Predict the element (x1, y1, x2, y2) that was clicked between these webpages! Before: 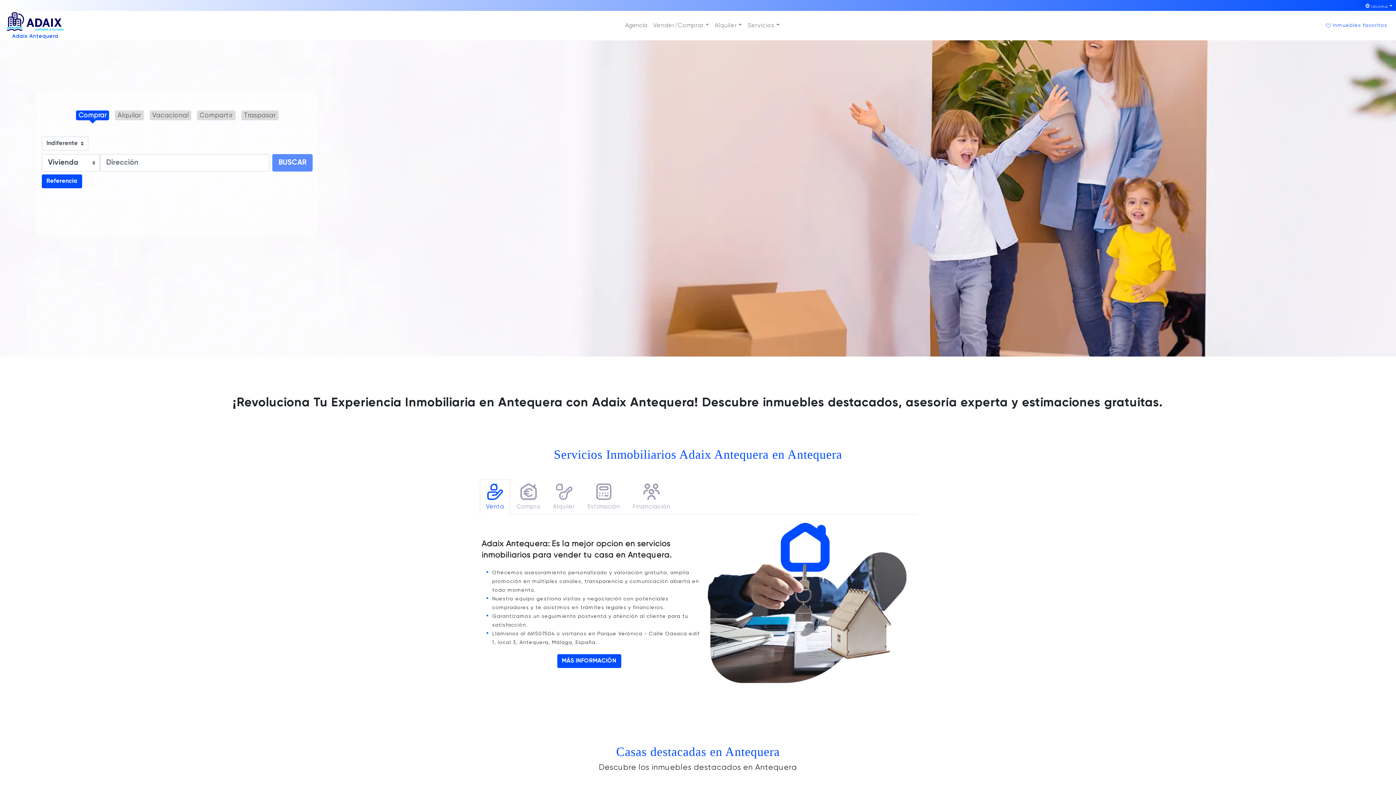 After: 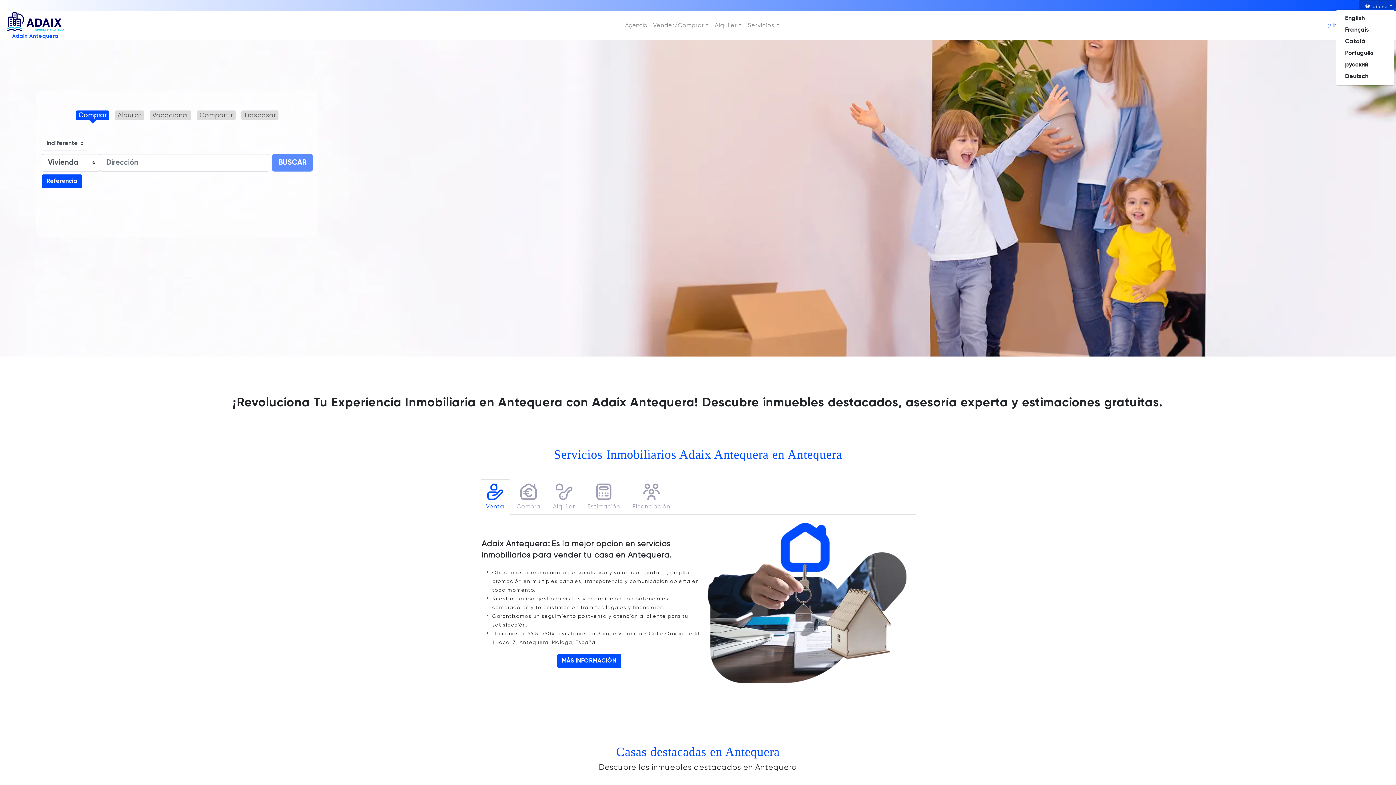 Action: label: Idioma bbox: (1359, 0, 1396, 8)